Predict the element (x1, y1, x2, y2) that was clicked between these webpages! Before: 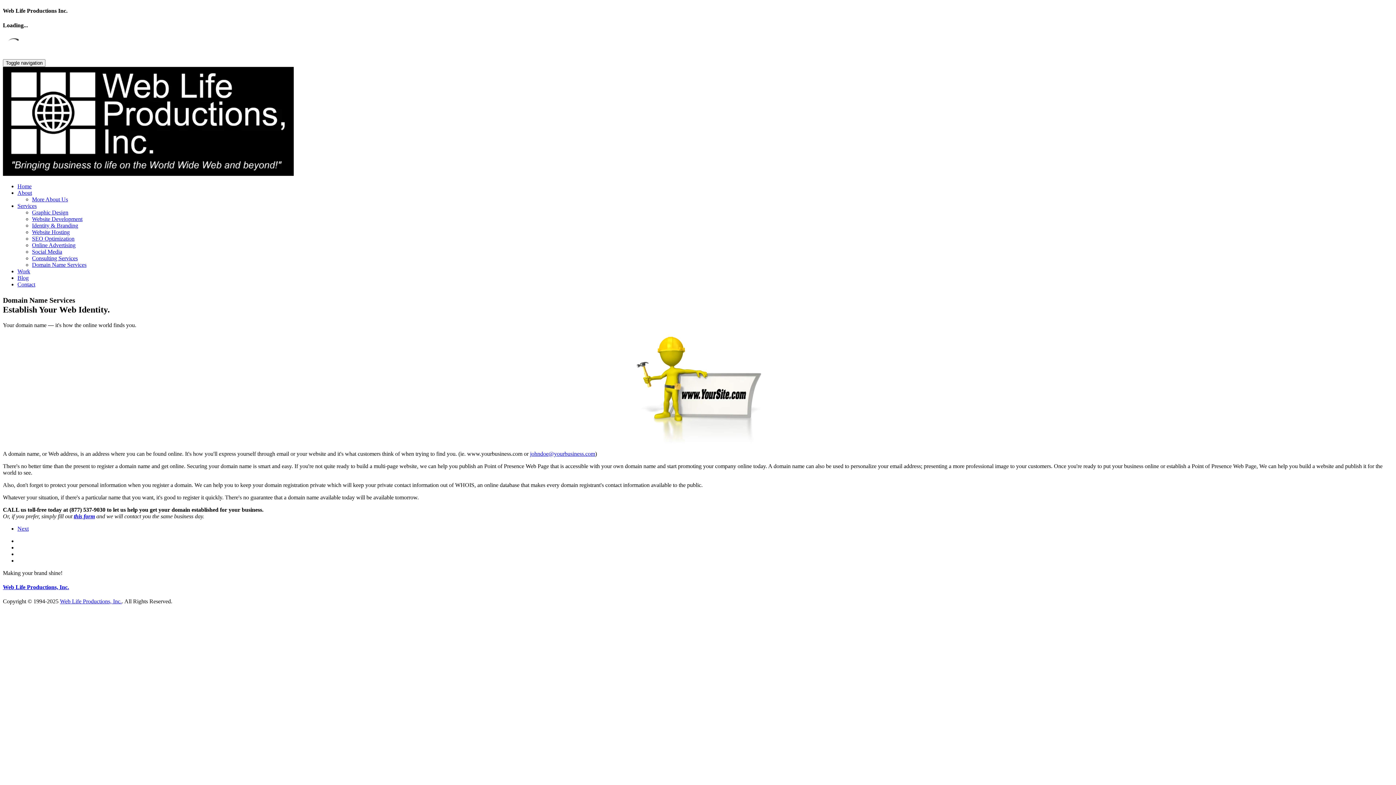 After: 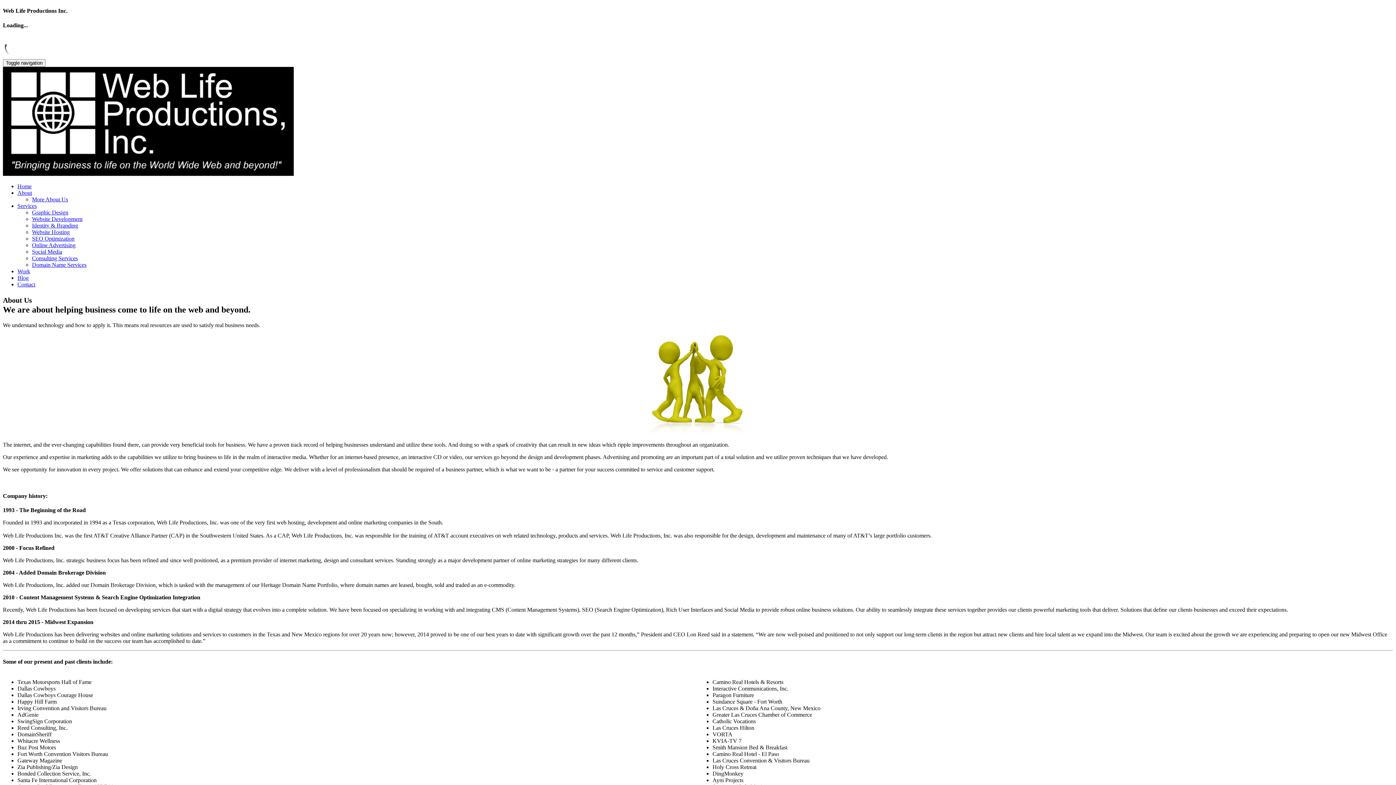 Action: bbox: (32, 196, 68, 202) label: More About Us